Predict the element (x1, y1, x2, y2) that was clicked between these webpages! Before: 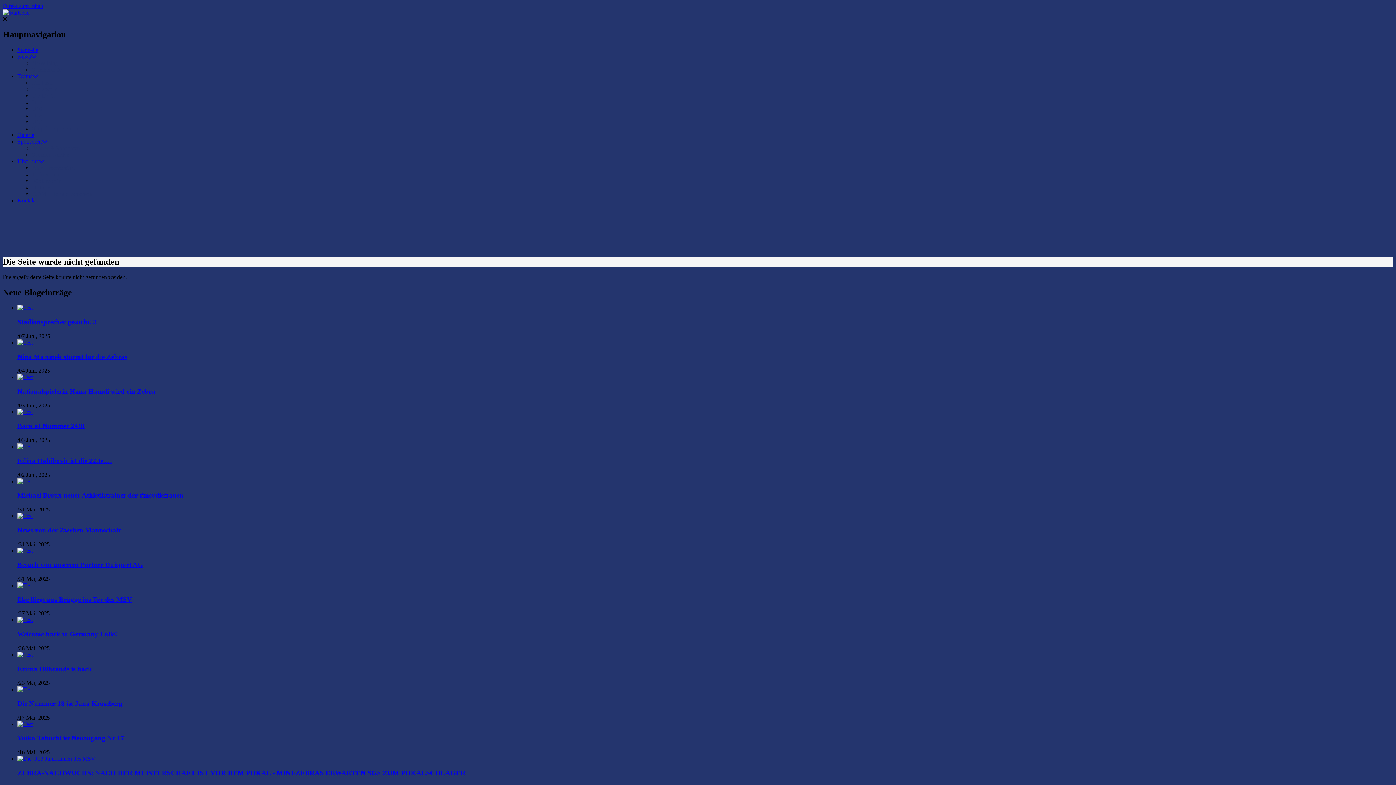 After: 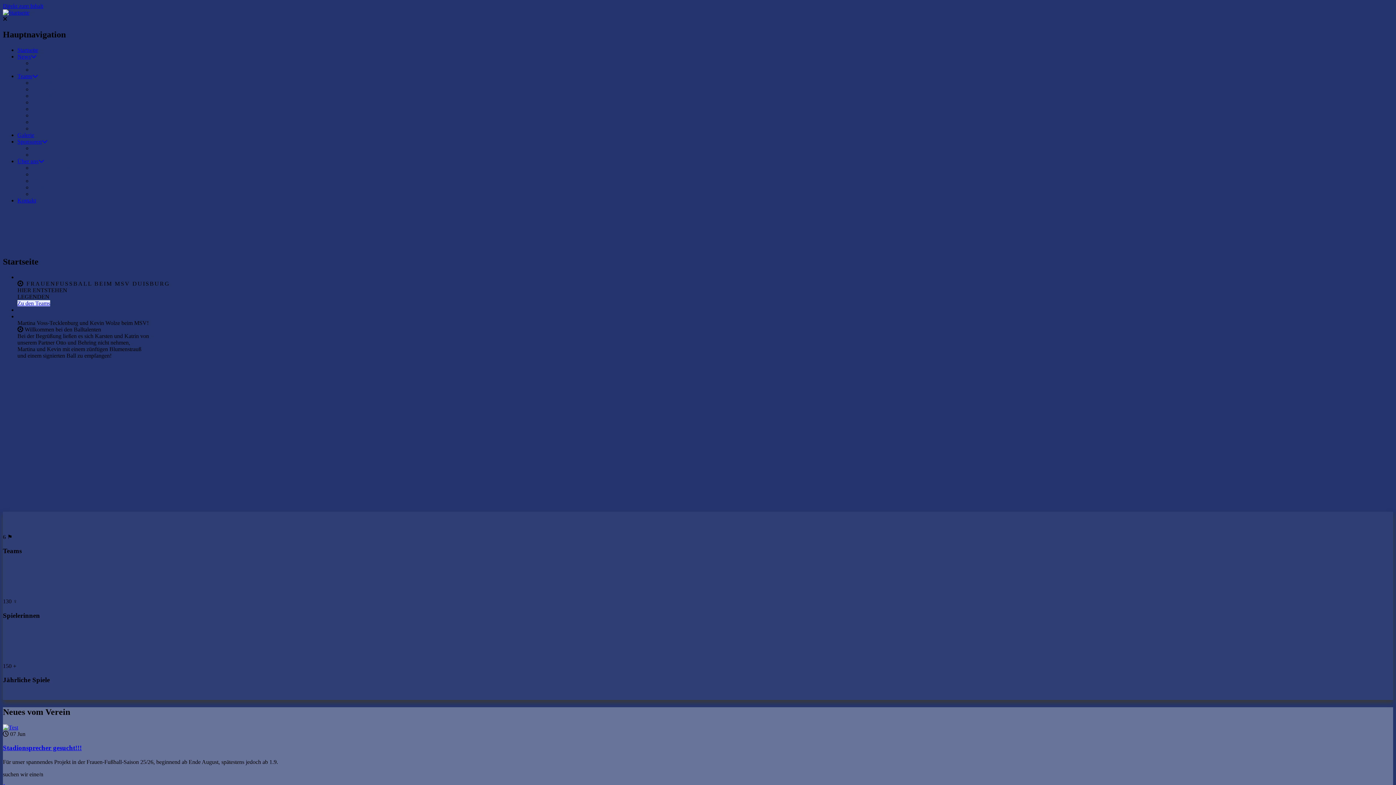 Action: bbox: (17, 46, 38, 53) label: Startseite